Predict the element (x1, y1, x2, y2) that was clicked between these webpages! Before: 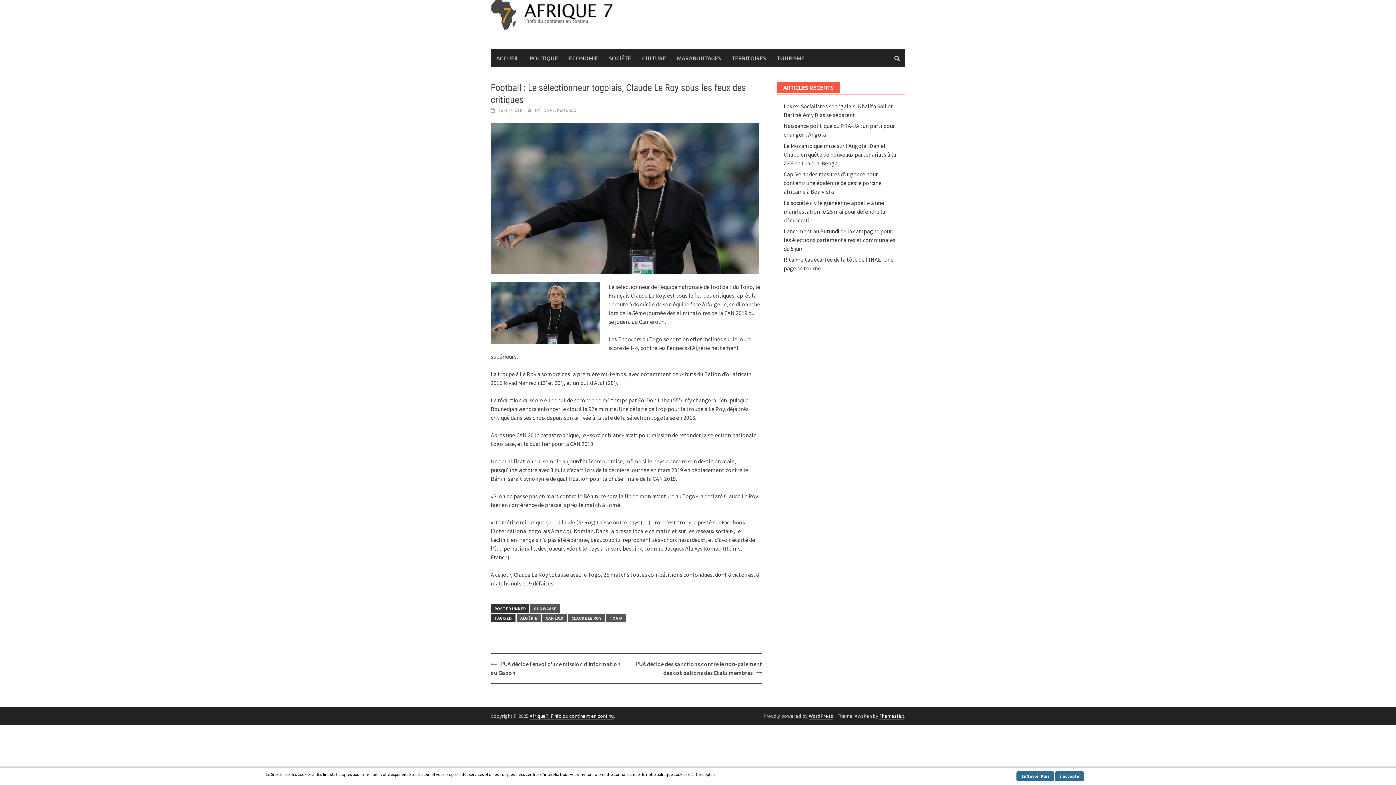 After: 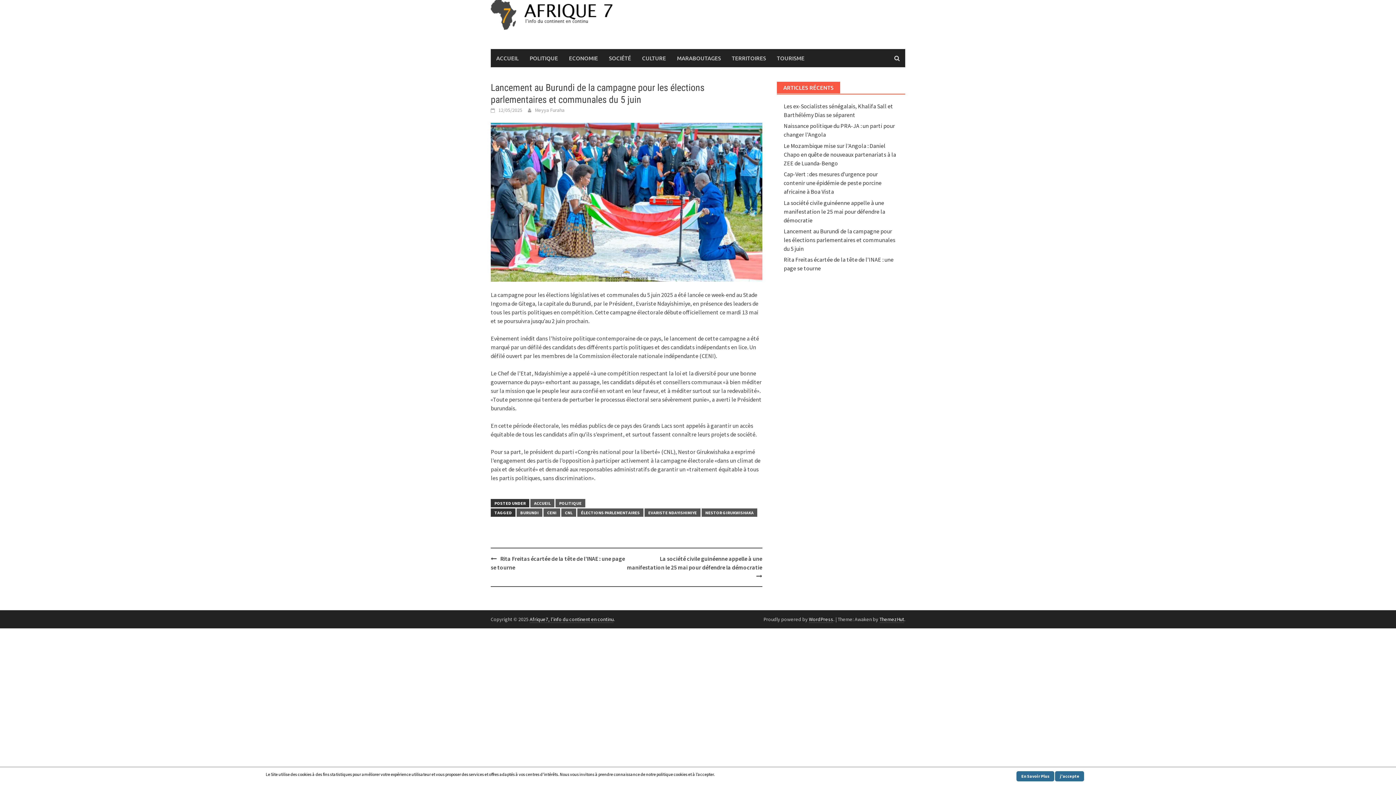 Action: bbox: (783, 227, 895, 252) label: Lancement au Burundi de la campagne pour les élections parlementaires et communales du 5 juin